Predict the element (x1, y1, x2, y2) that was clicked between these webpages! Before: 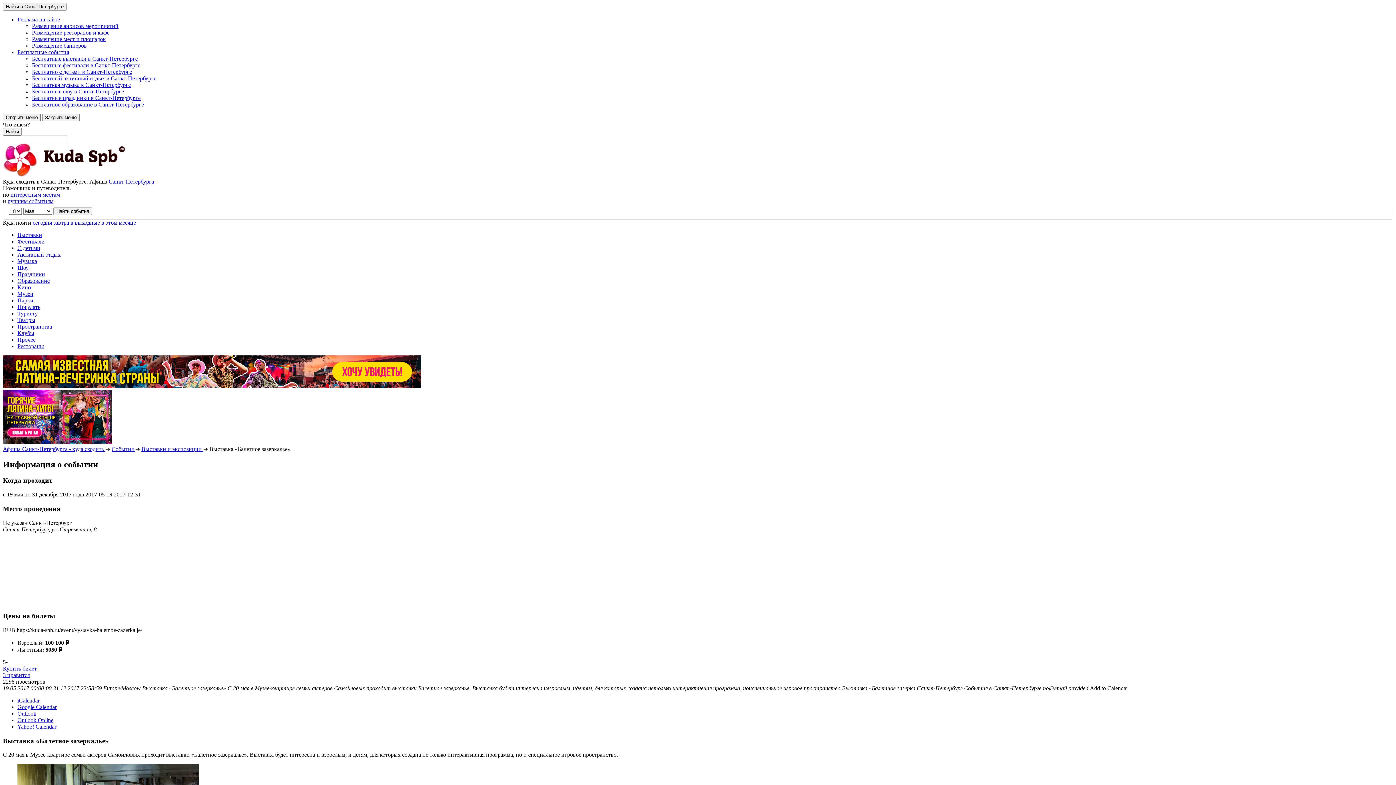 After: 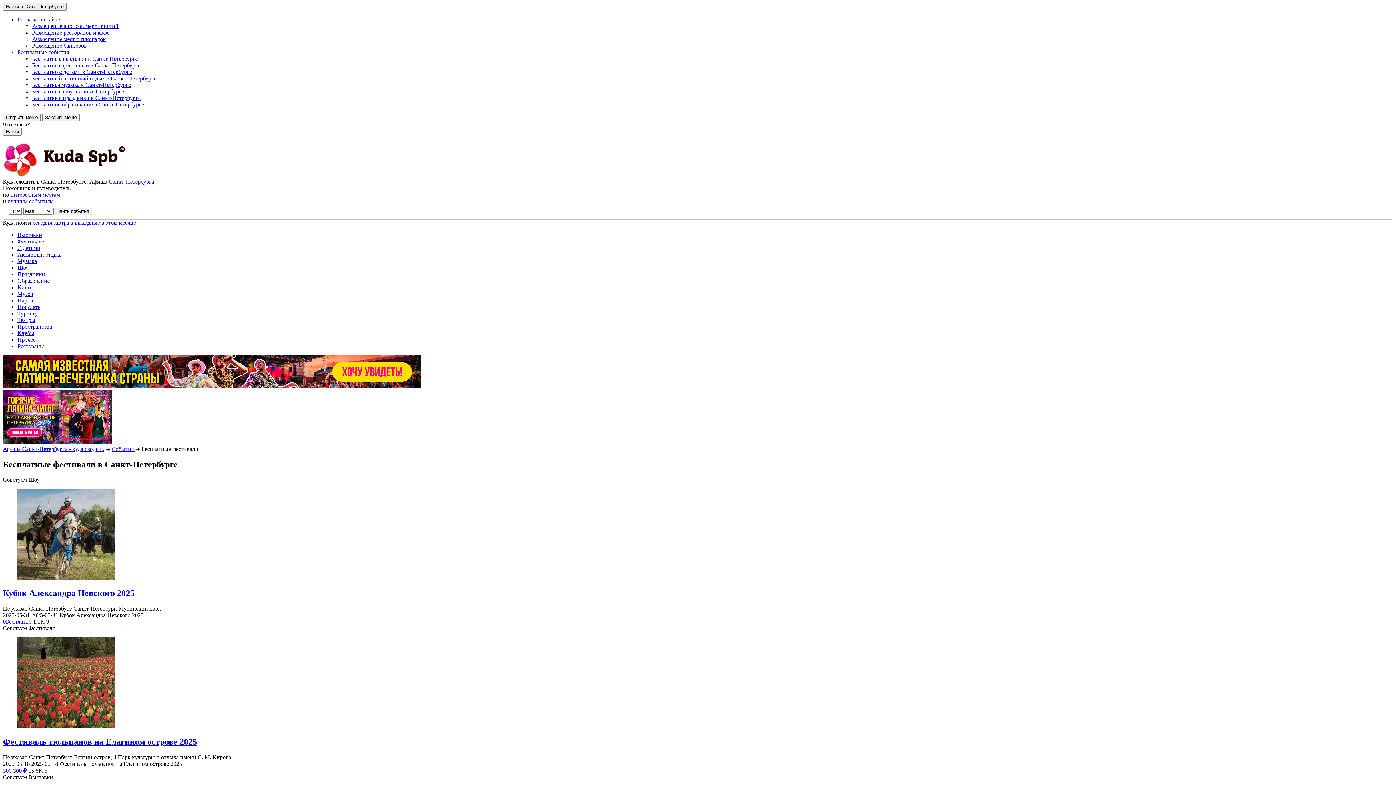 Action: bbox: (32, 62, 140, 68) label: Бесплатные фестивали в Санкт-Петербурге